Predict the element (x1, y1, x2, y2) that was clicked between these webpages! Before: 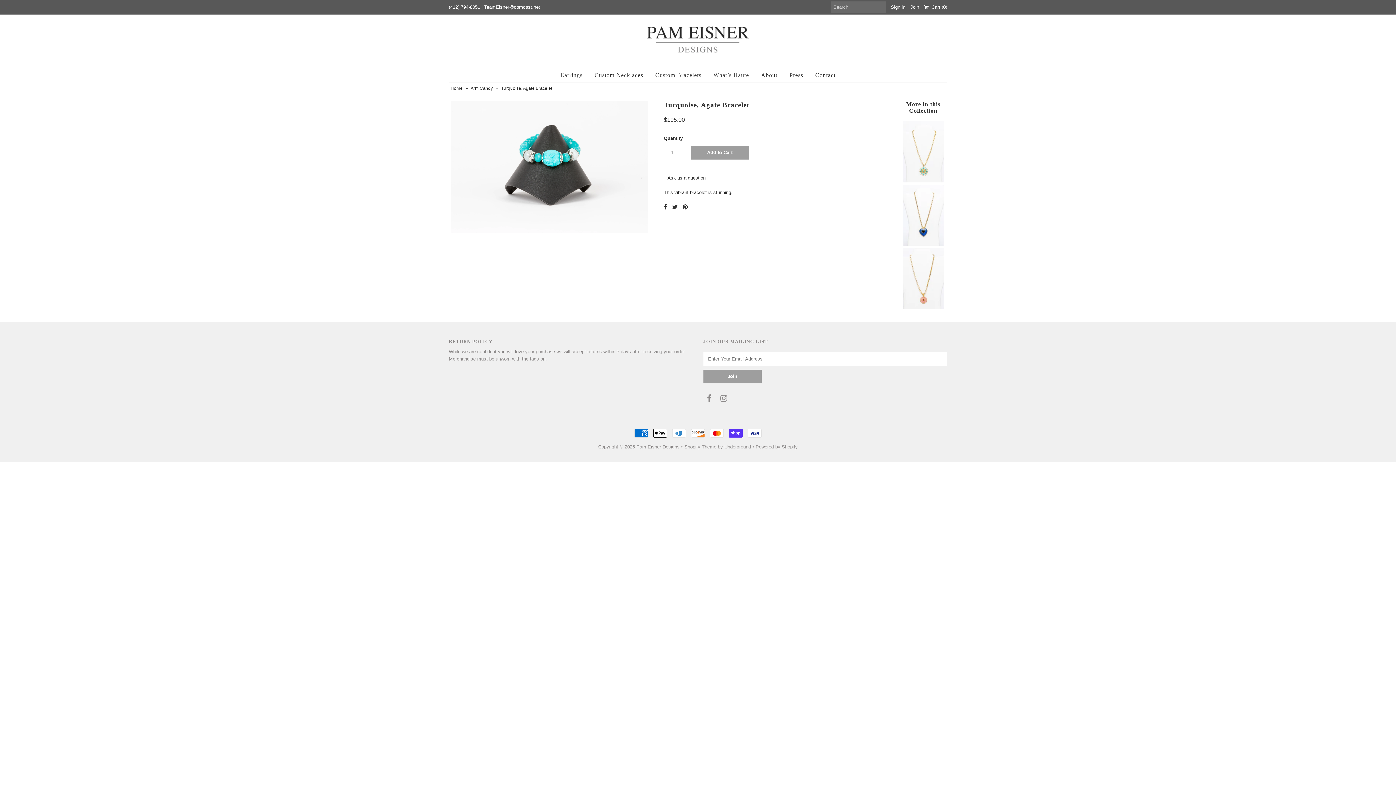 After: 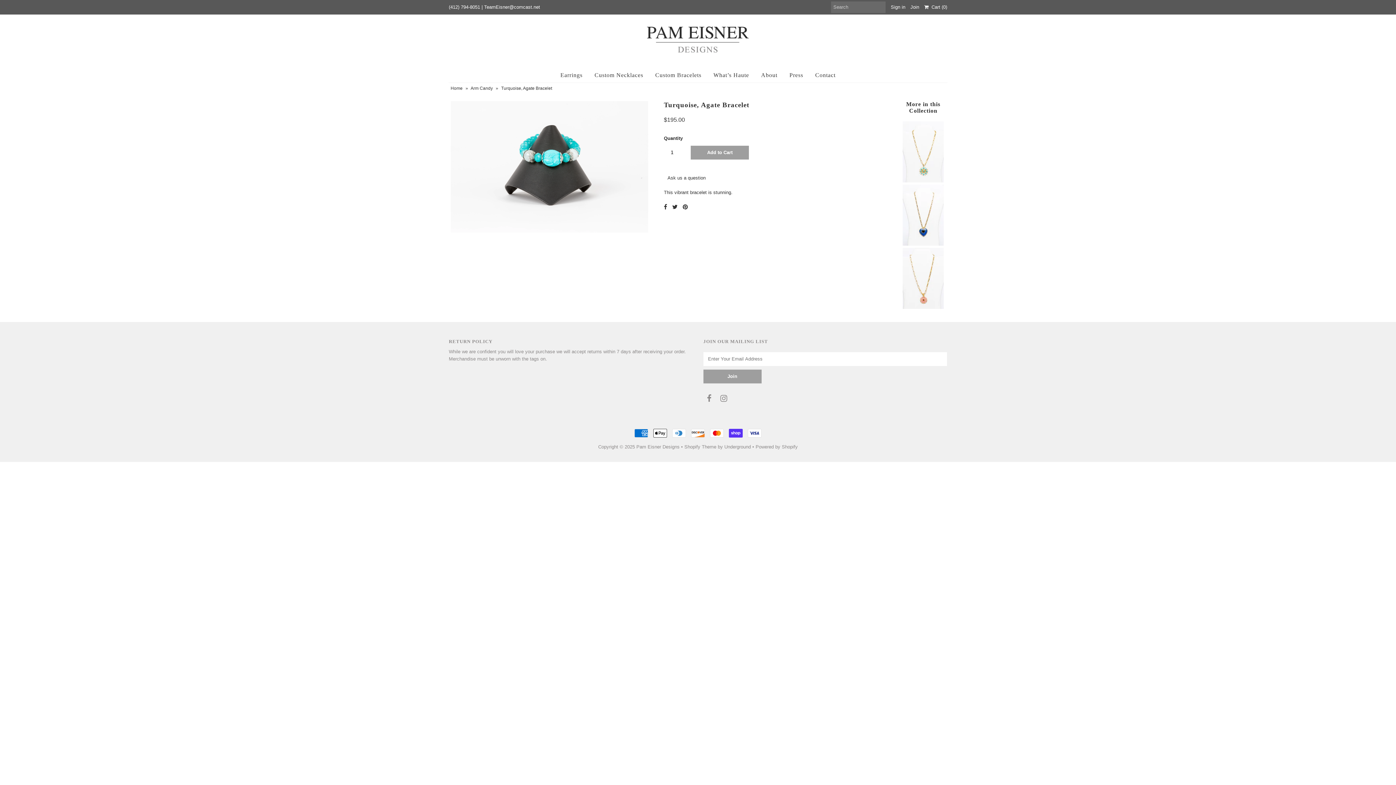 Action: label: TeamEisner@comcast.net bbox: (484, 4, 540, 9)